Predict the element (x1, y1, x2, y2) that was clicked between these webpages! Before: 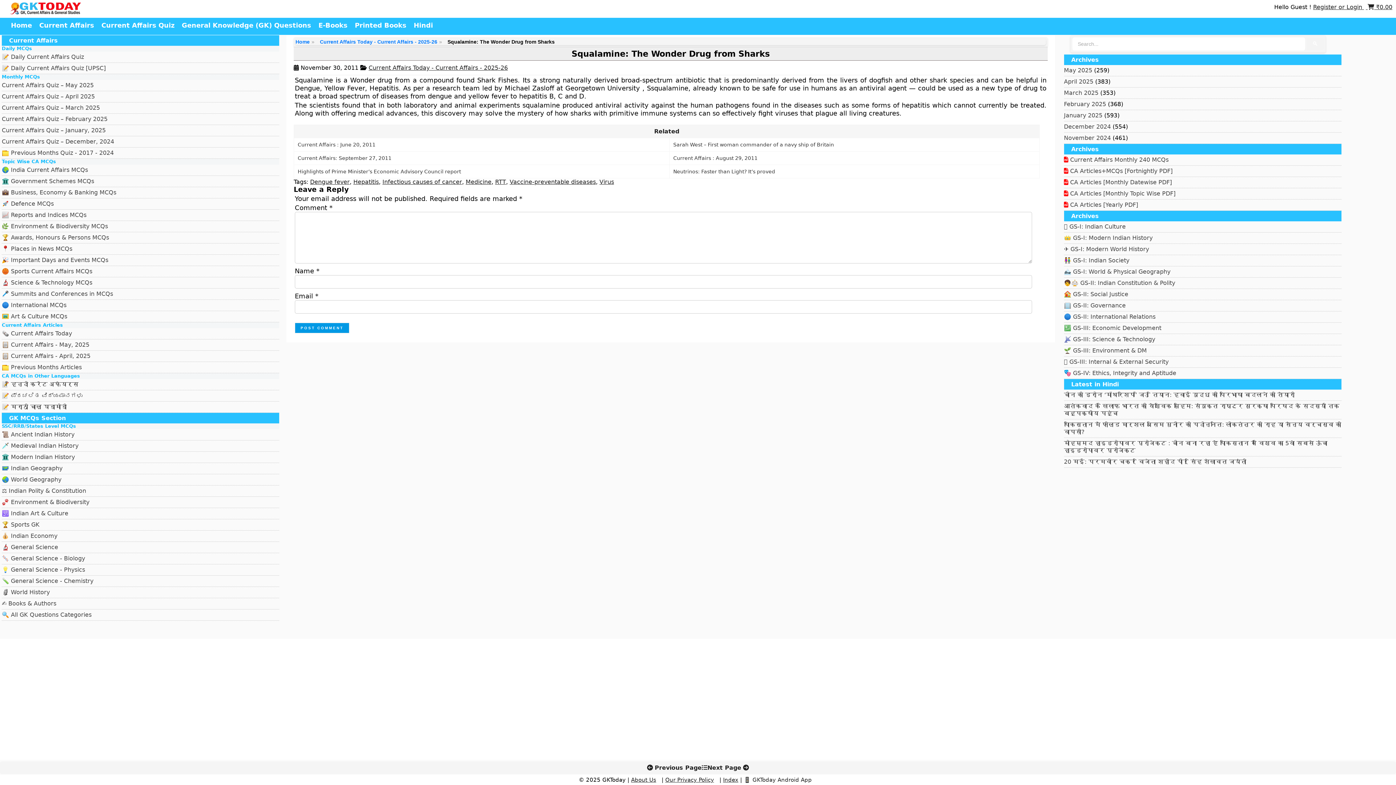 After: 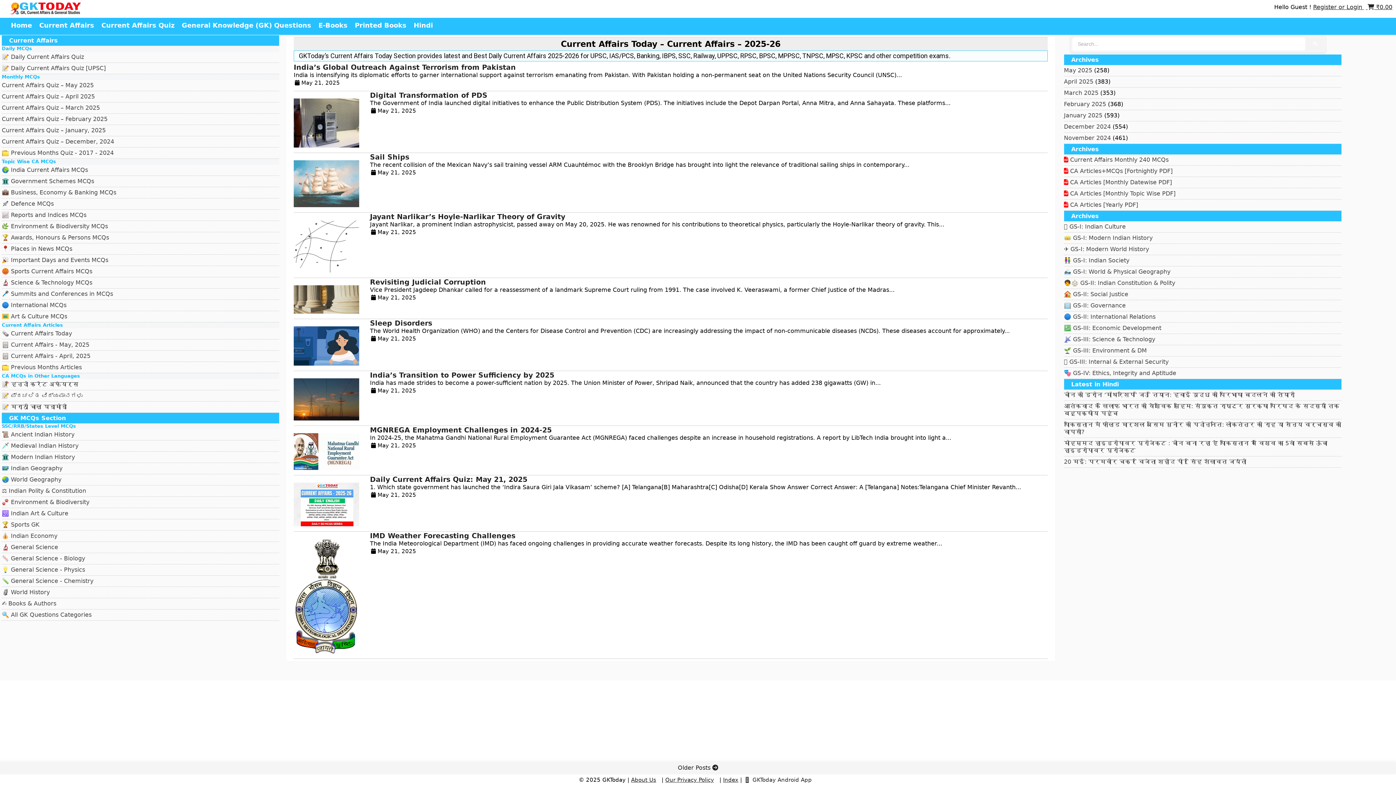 Action: label: Current Affairs bbox: (39, 21, 94, 29)